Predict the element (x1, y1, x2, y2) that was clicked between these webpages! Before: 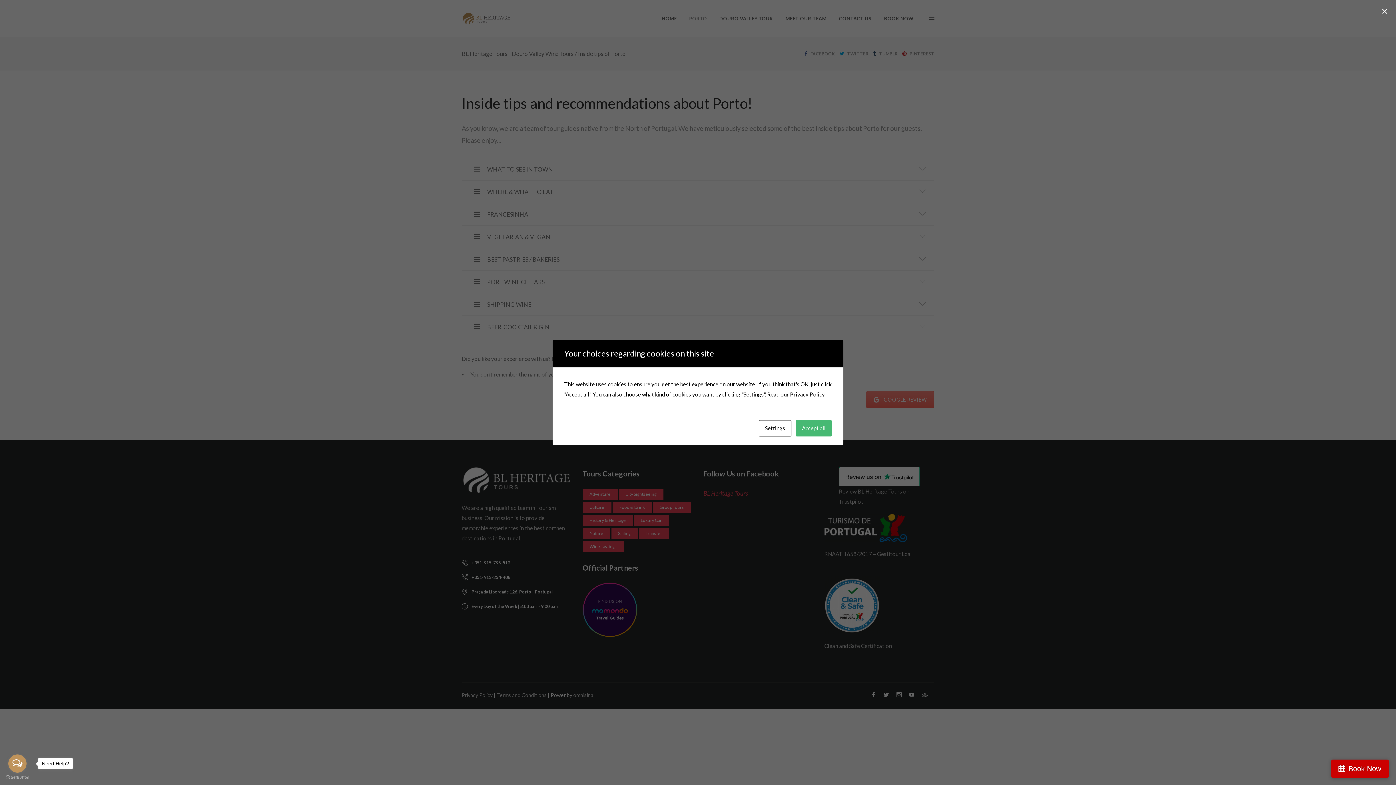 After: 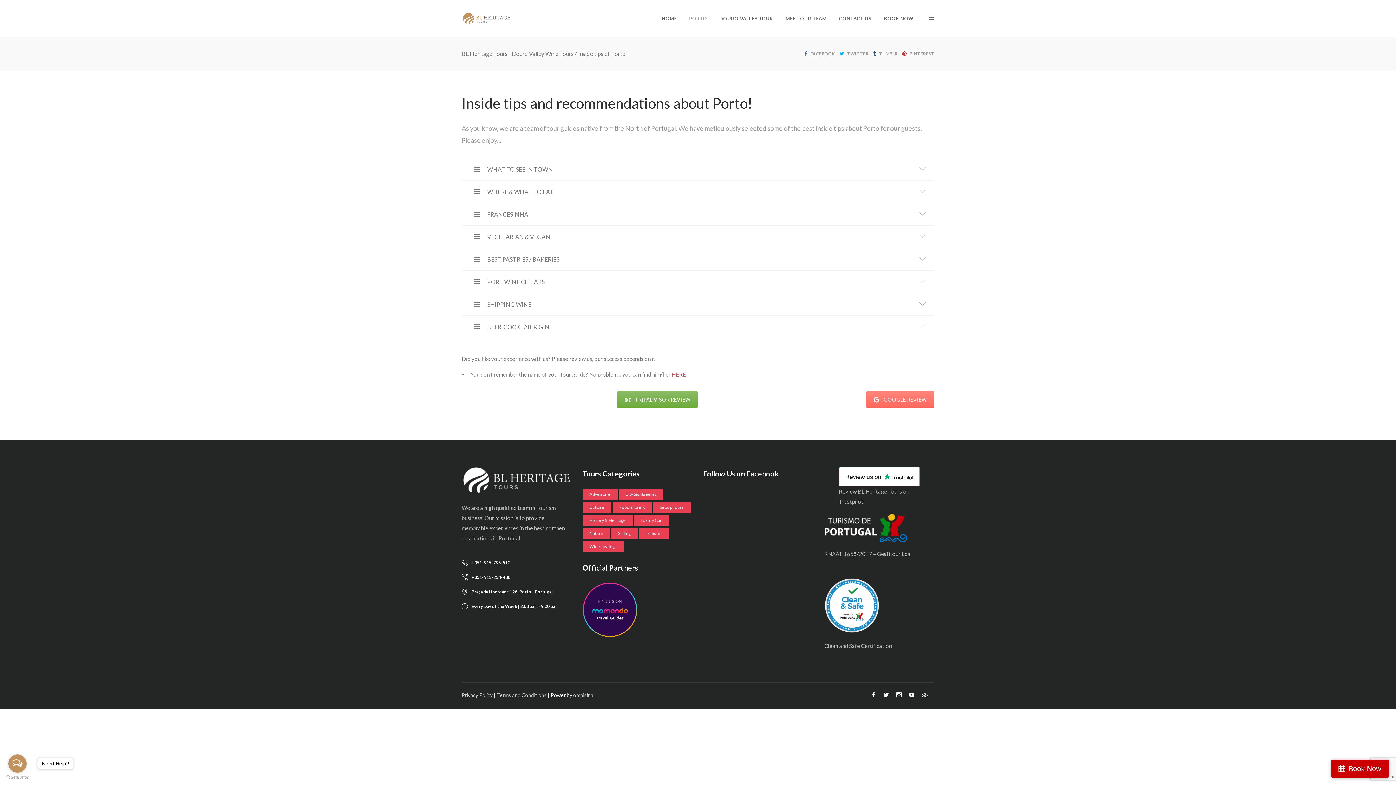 Action: label: Accept all bbox: (796, 420, 832, 436)